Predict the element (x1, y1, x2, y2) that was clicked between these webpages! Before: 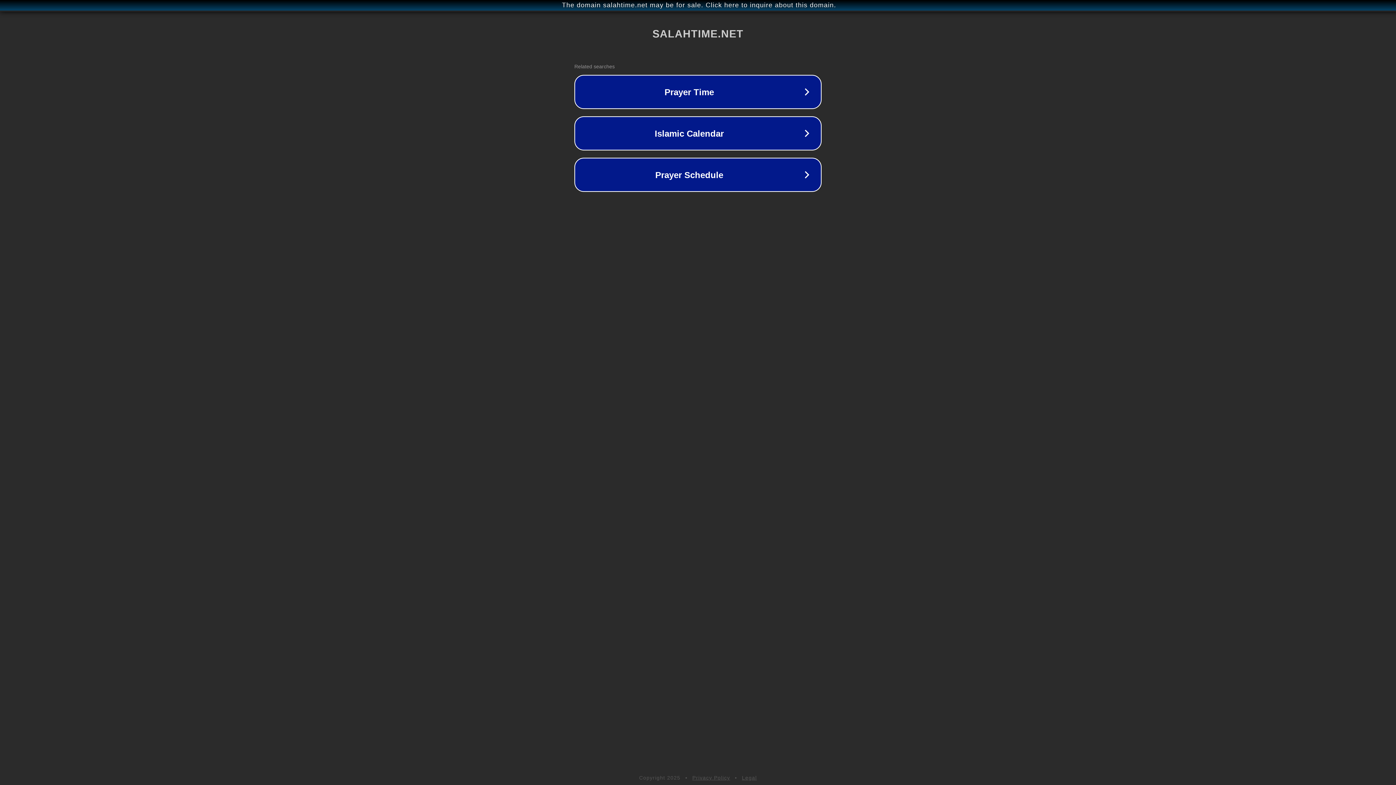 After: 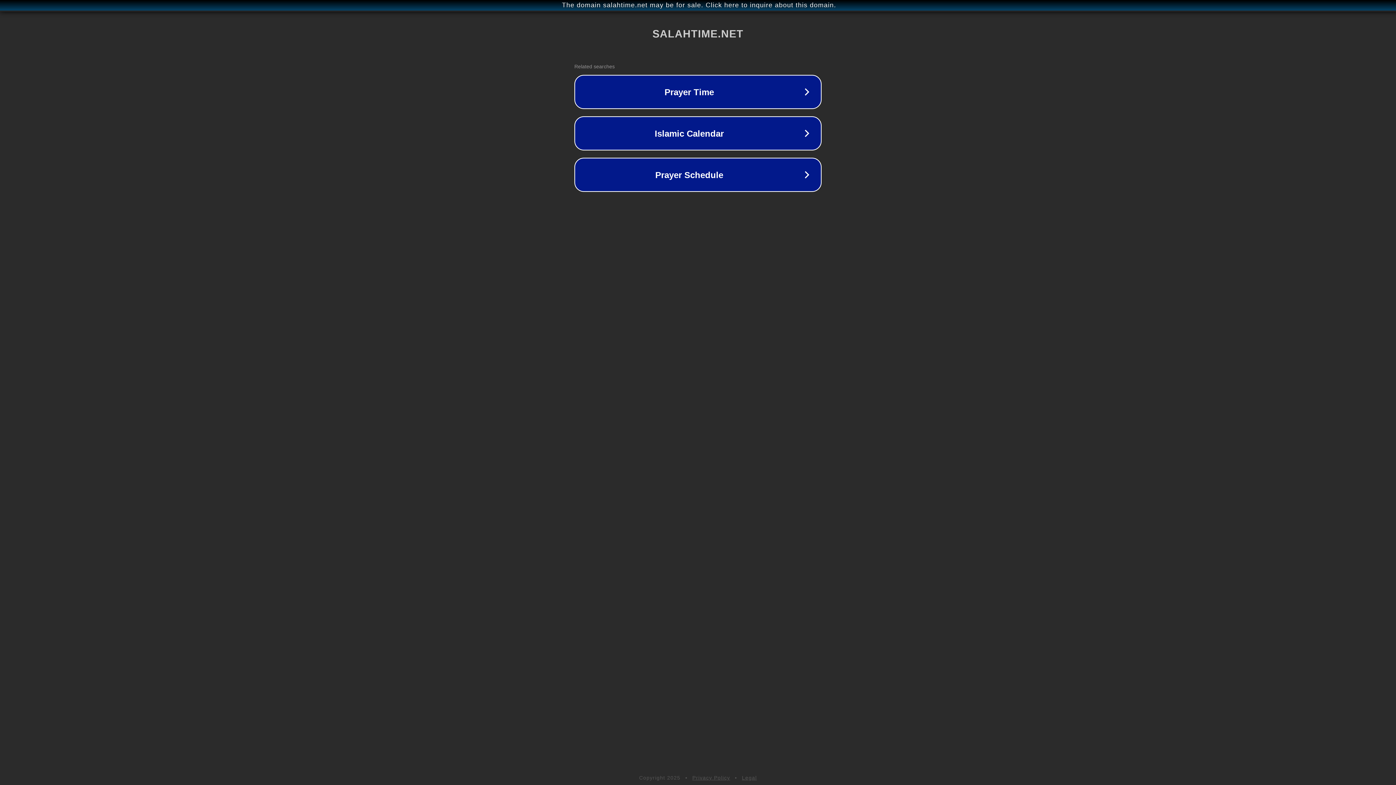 Action: label: Legal bbox: (742, 775, 757, 781)